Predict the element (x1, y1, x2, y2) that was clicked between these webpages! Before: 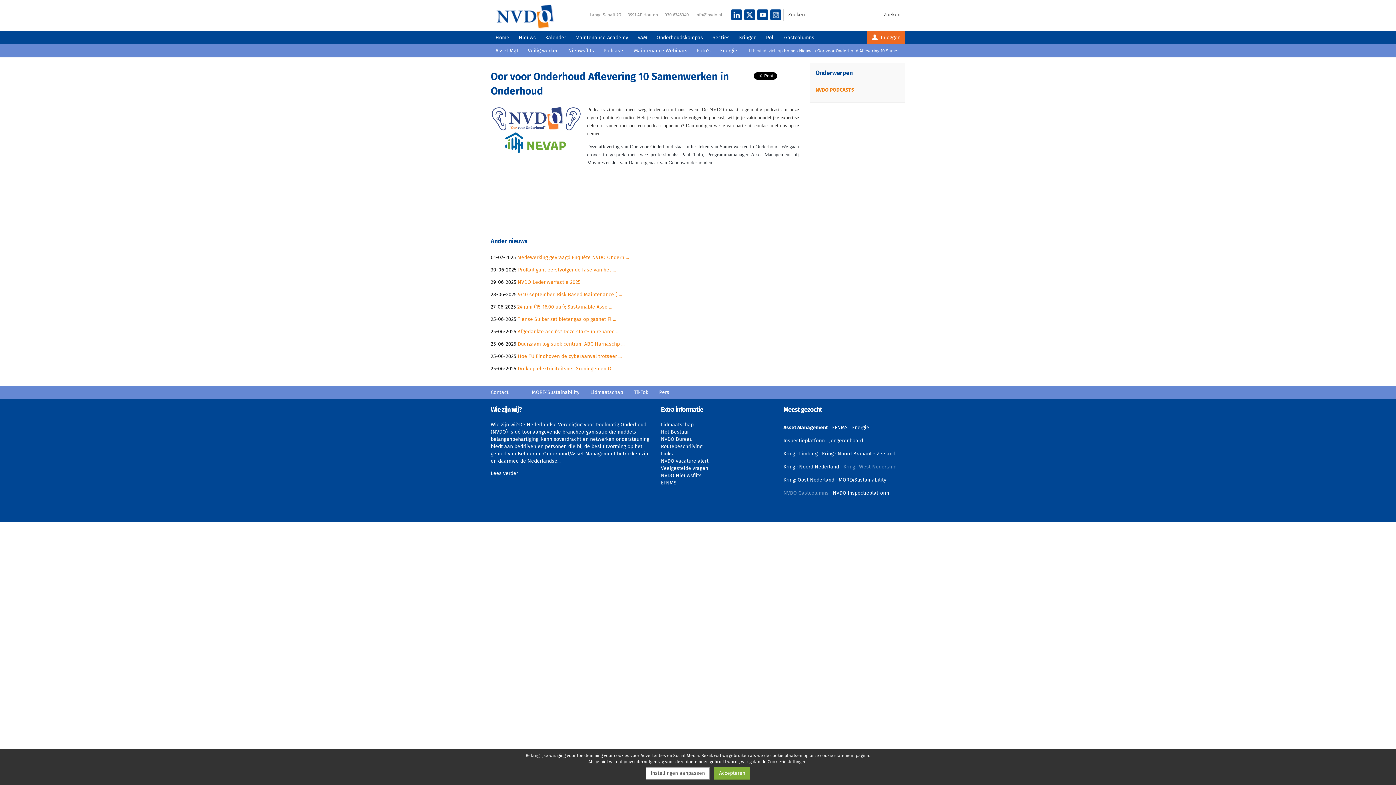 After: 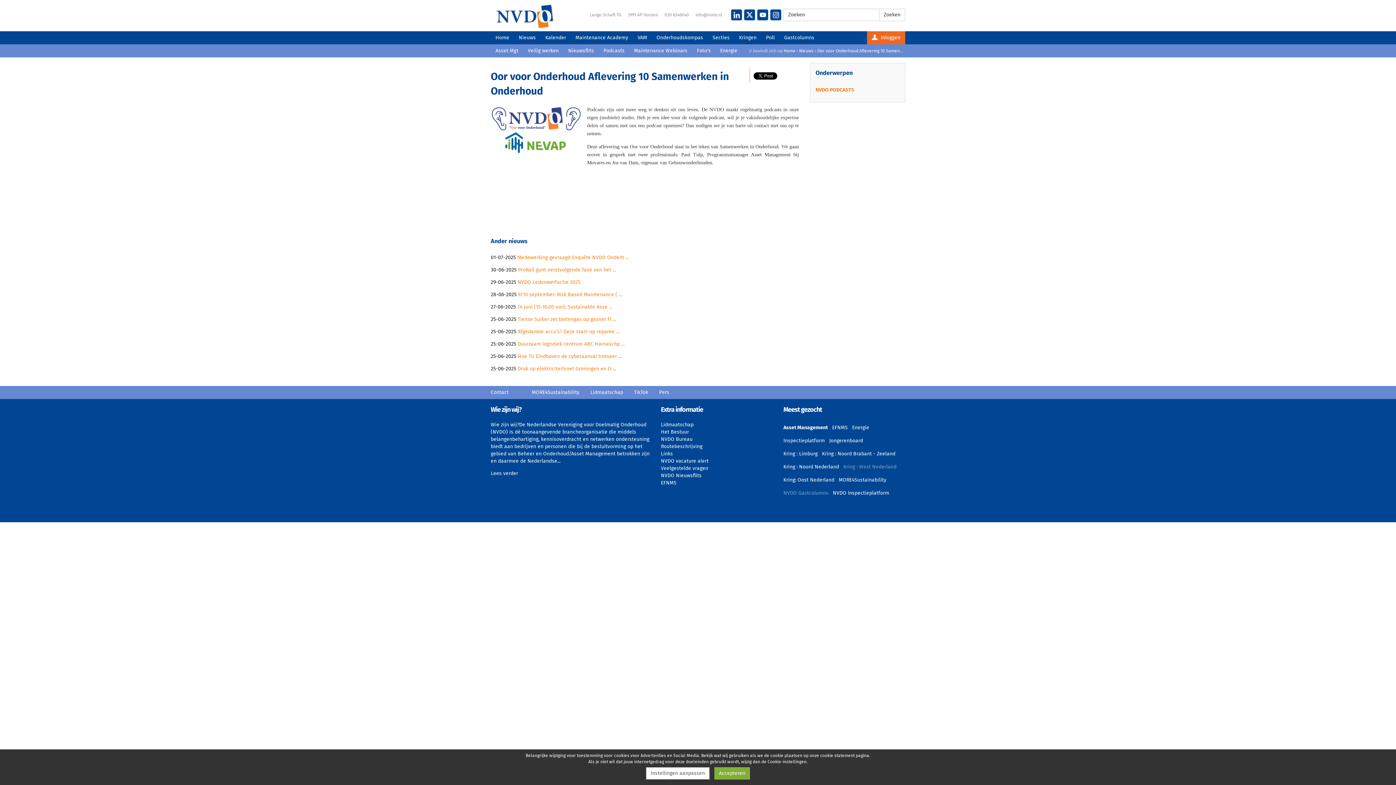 Action: bbox: (731, 9, 742, 20)